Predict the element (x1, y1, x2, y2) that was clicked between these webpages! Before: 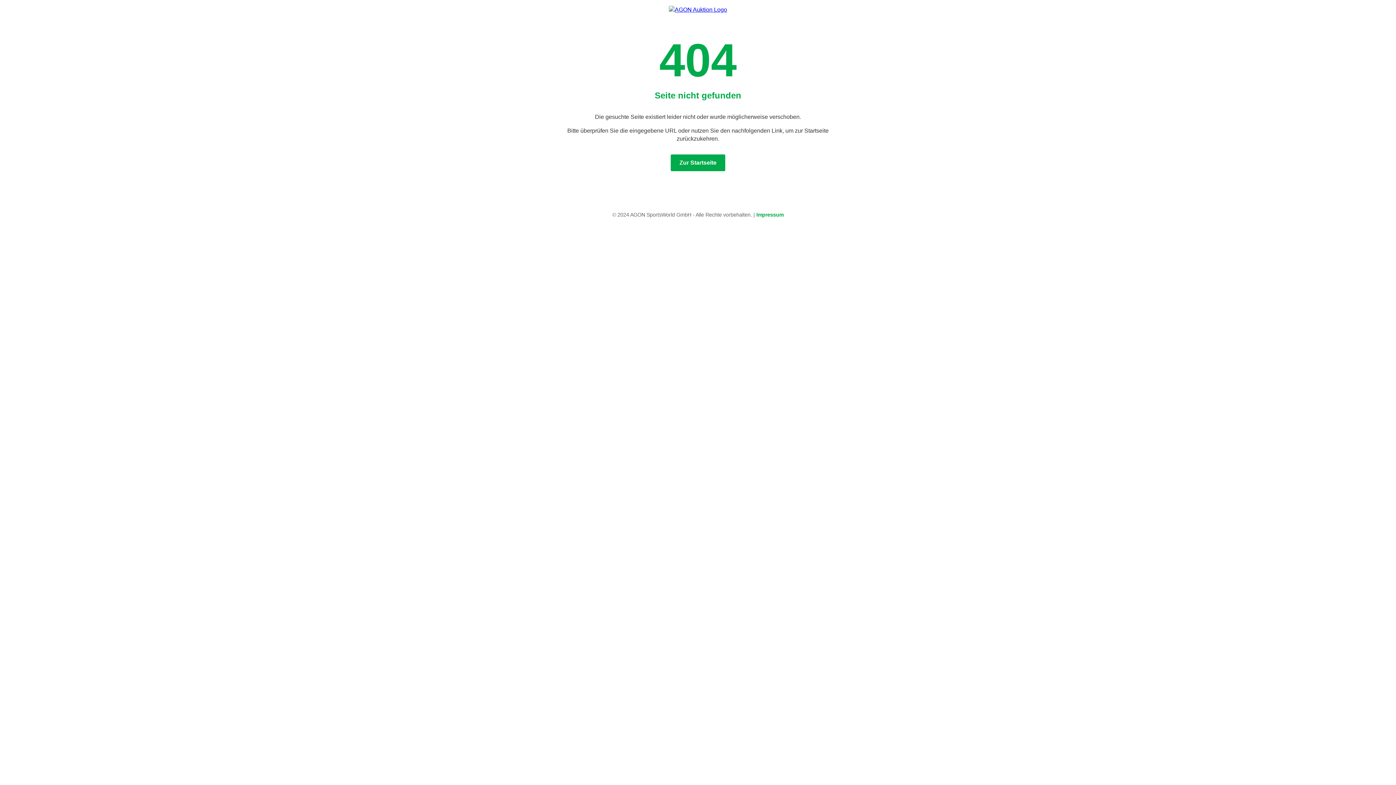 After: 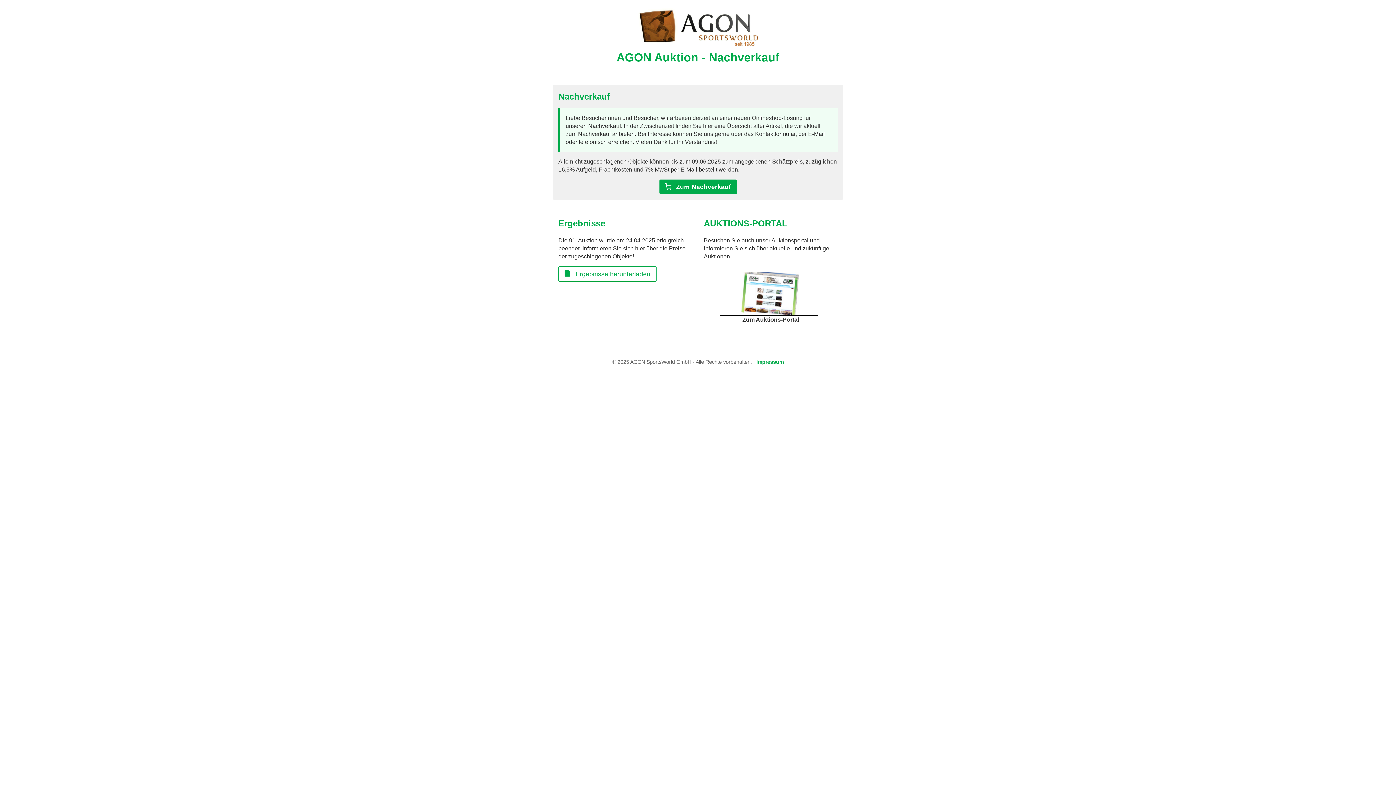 Action: bbox: (669, 5, 727, 13)